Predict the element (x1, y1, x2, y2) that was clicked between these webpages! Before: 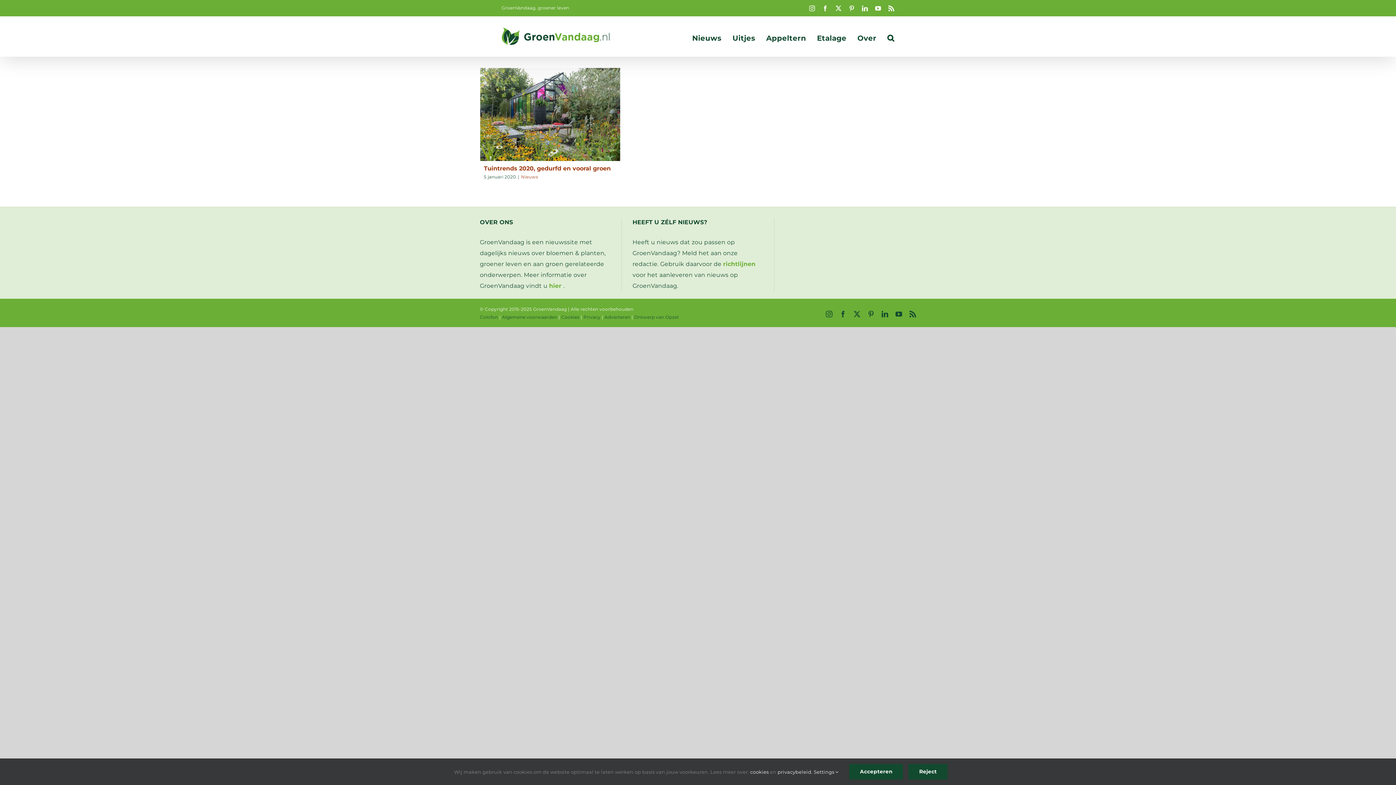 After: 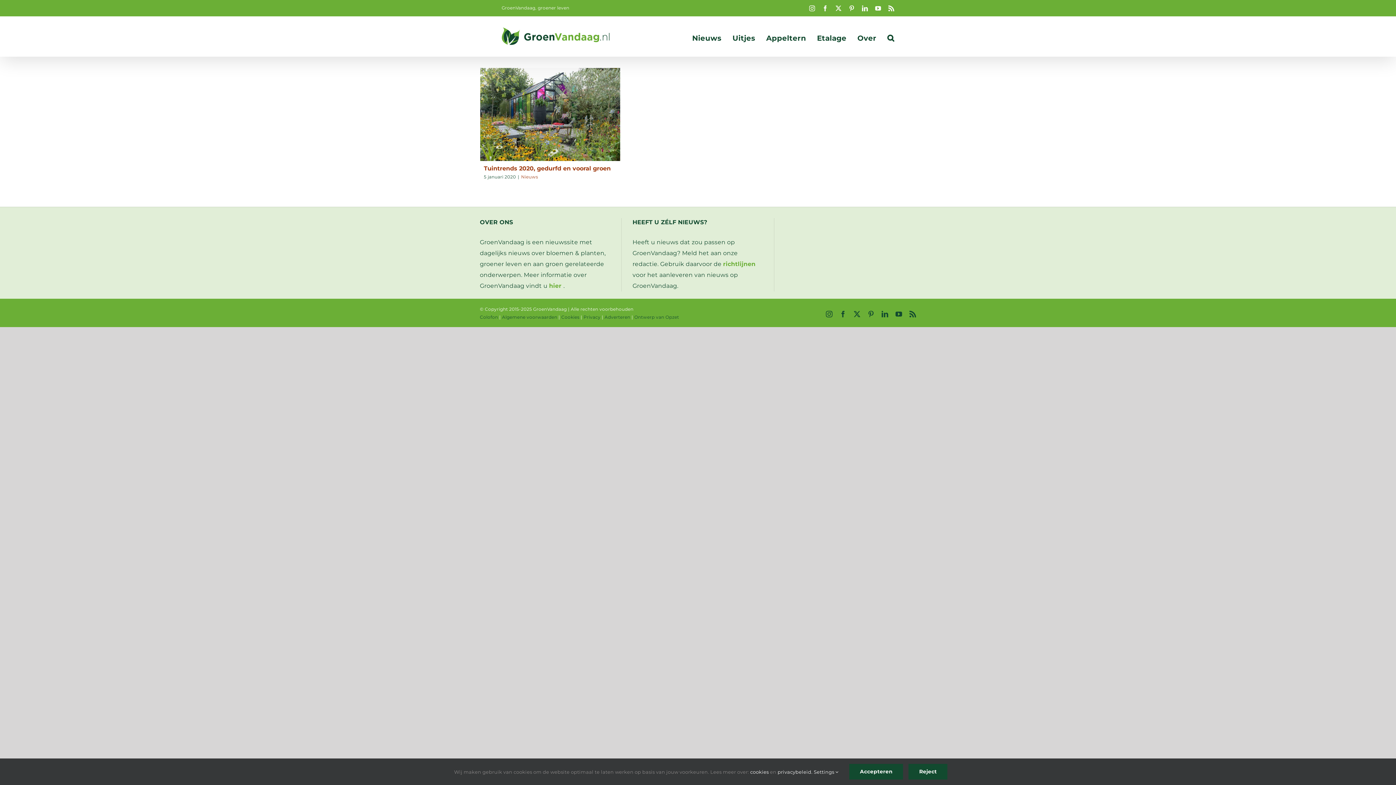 Action: bbox: (862, 5, 868, 11) label: LinkedIn